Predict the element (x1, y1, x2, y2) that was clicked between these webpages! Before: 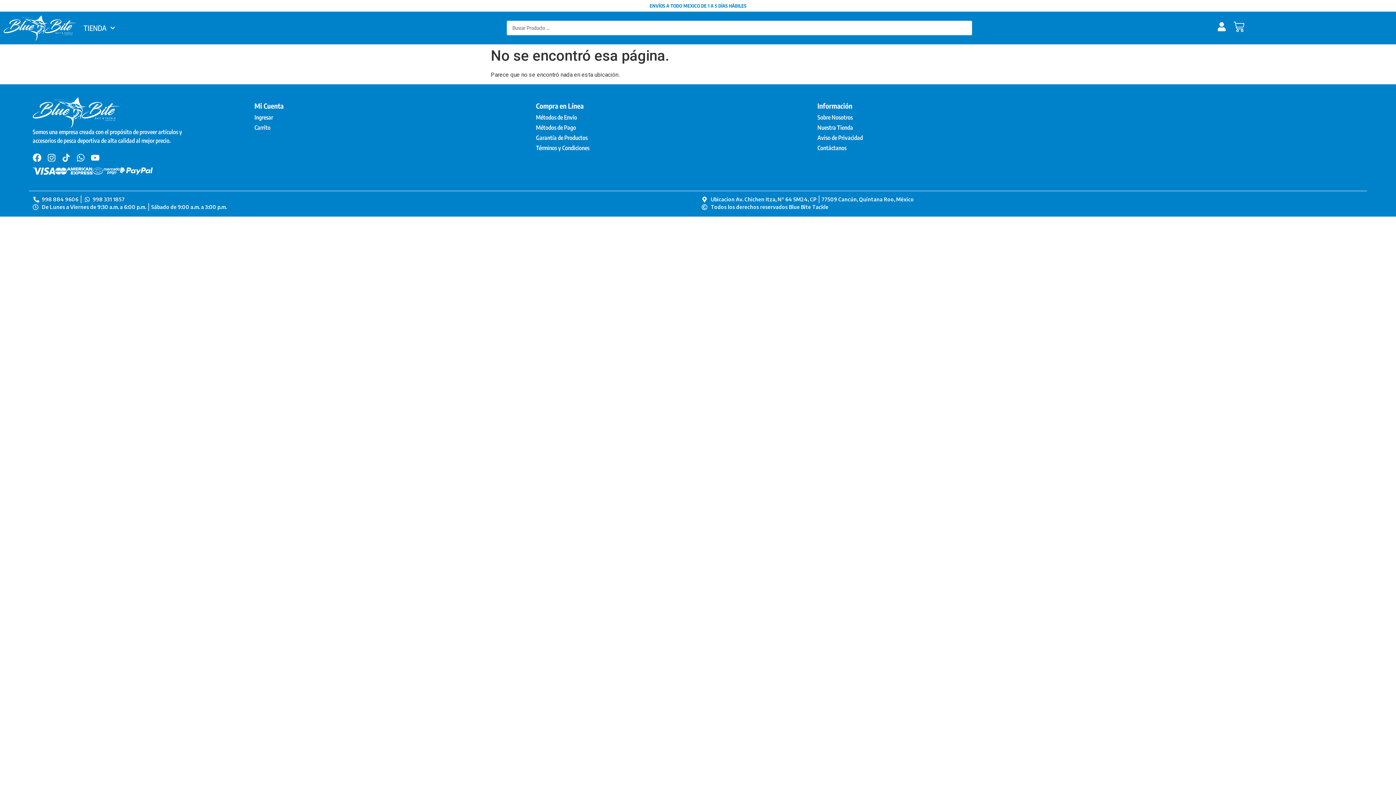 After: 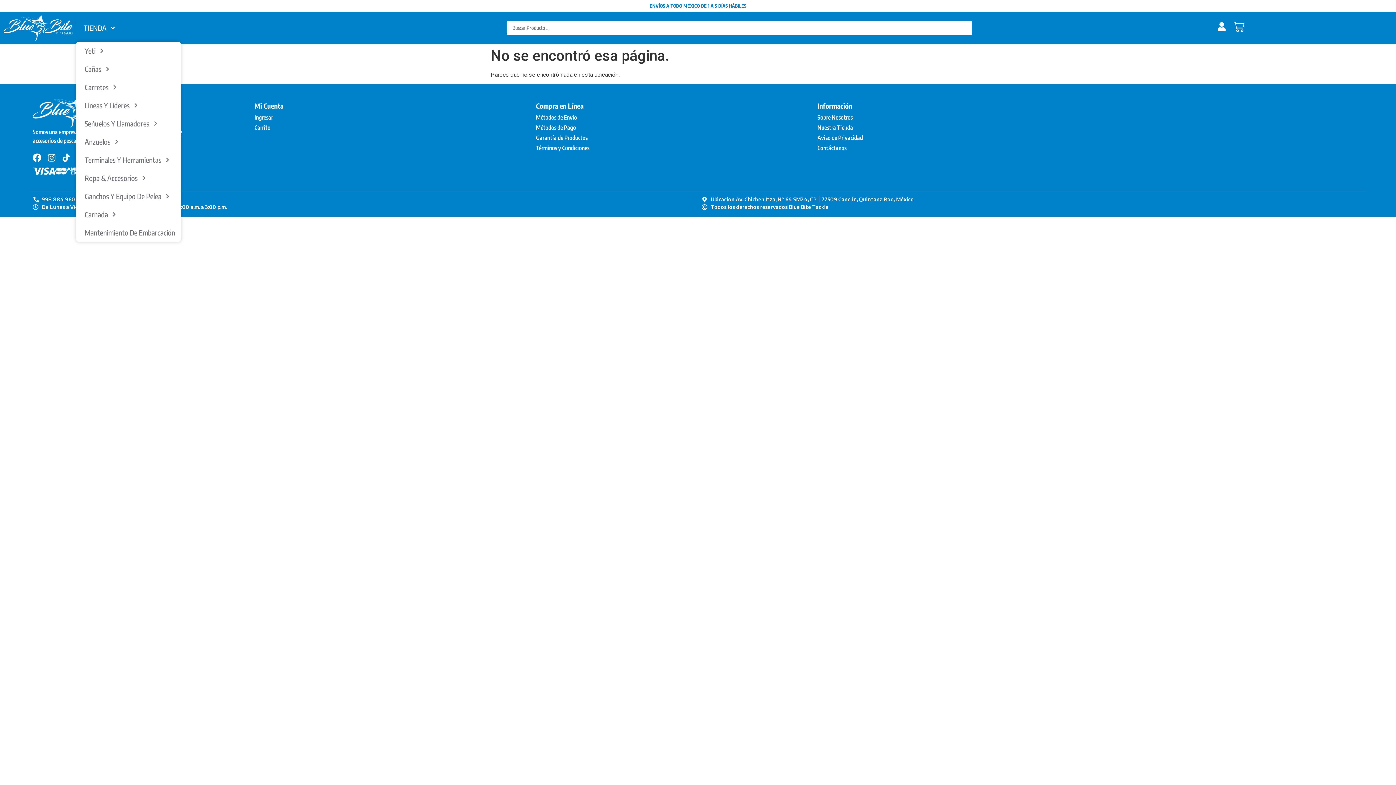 Action: bbox: (76, 19, 122, 36) label: TIENDA